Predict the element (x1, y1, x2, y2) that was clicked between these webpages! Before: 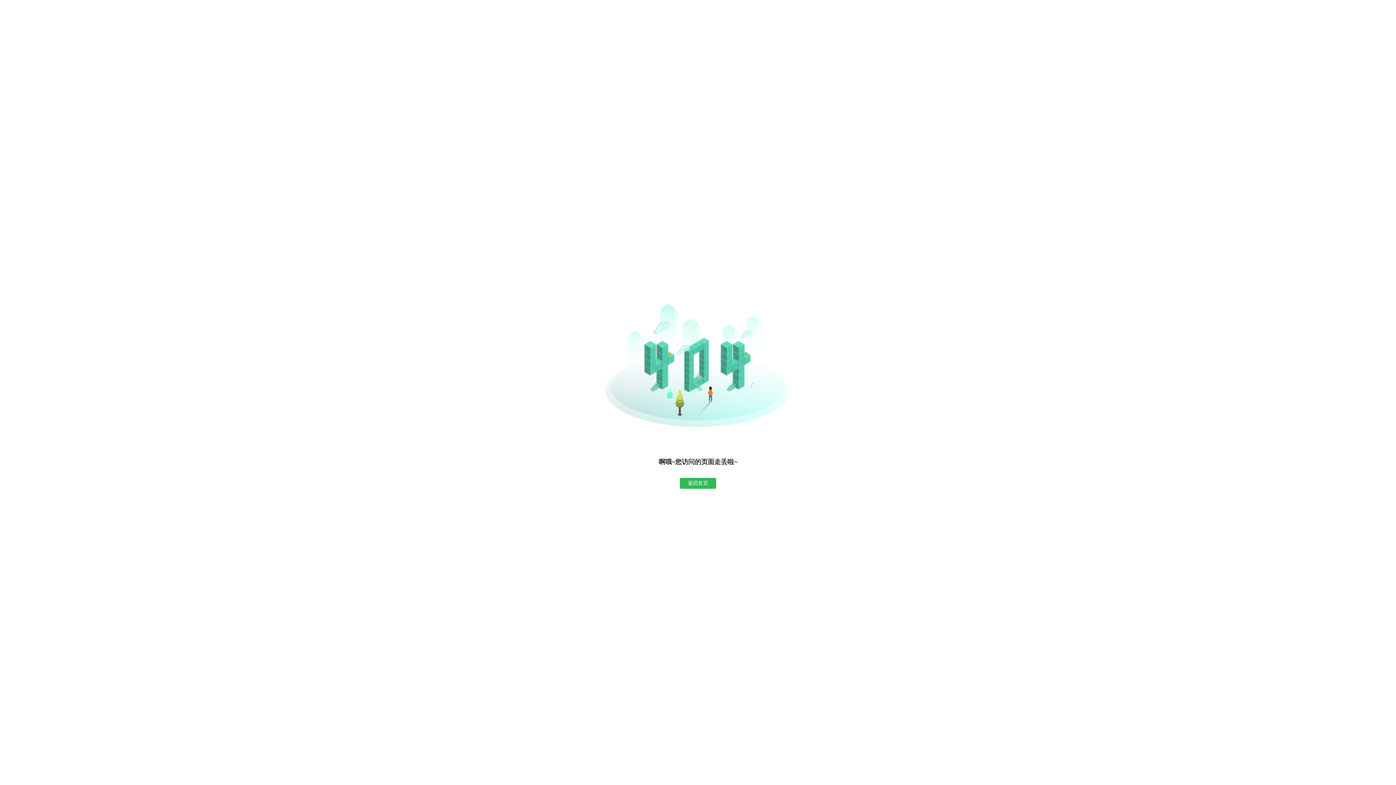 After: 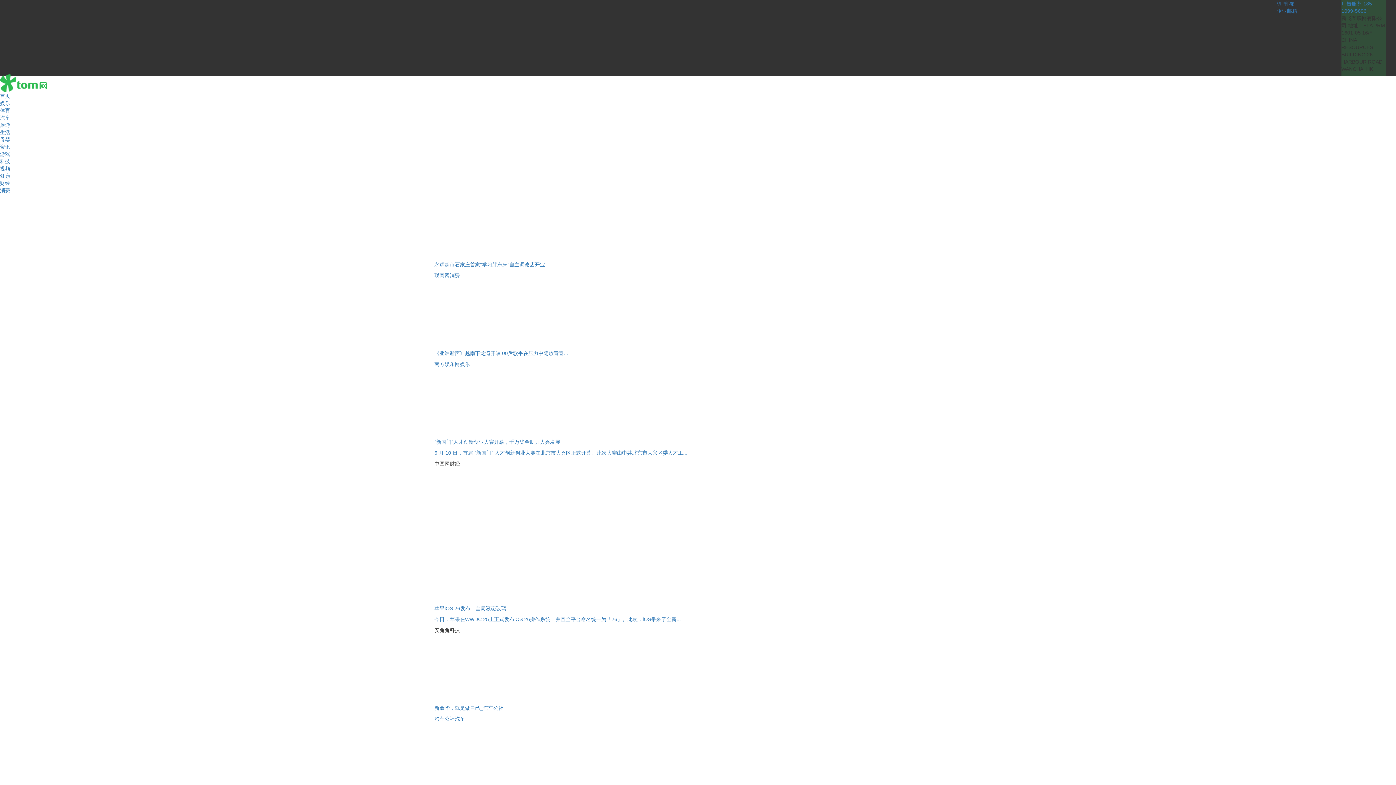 Action: label: 返回首页 bbox: (680, 478, 716, 489)